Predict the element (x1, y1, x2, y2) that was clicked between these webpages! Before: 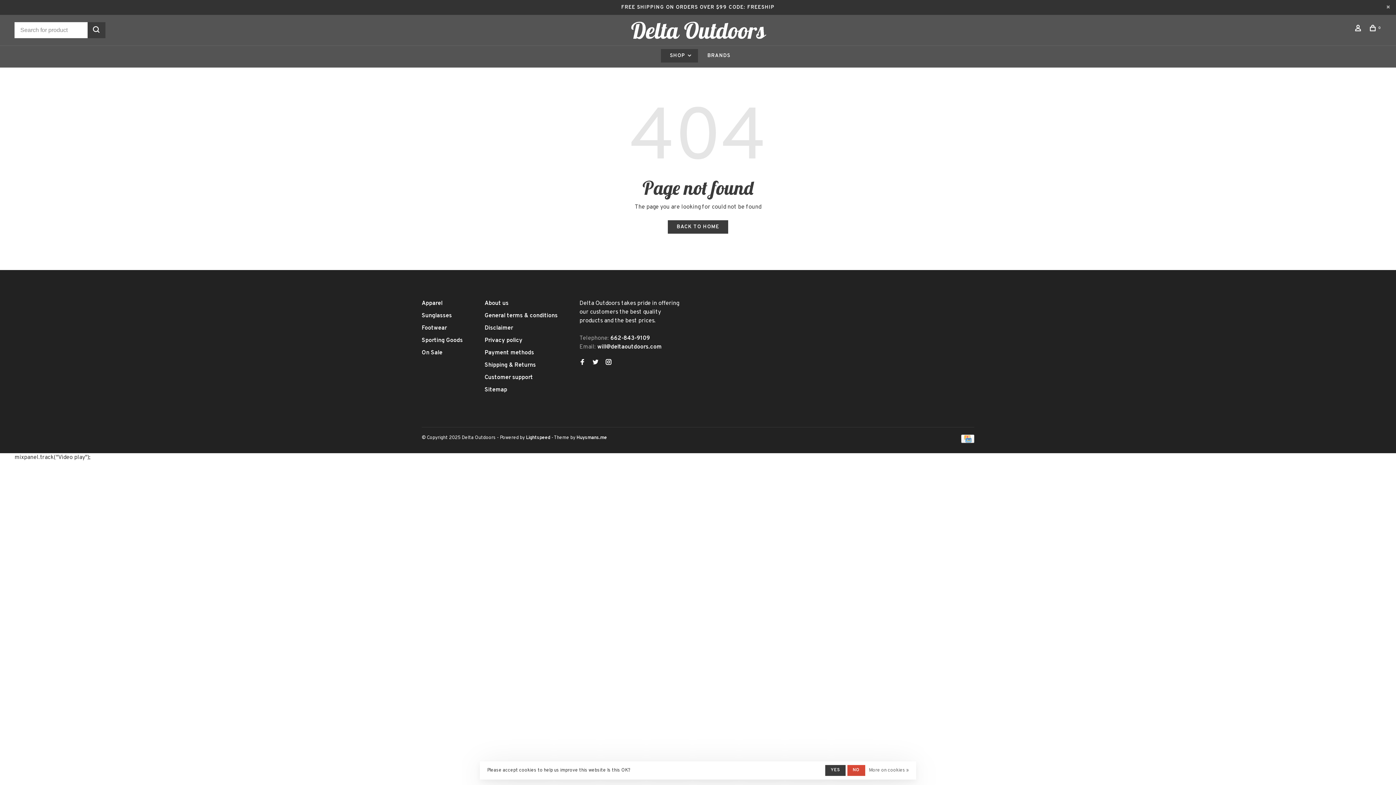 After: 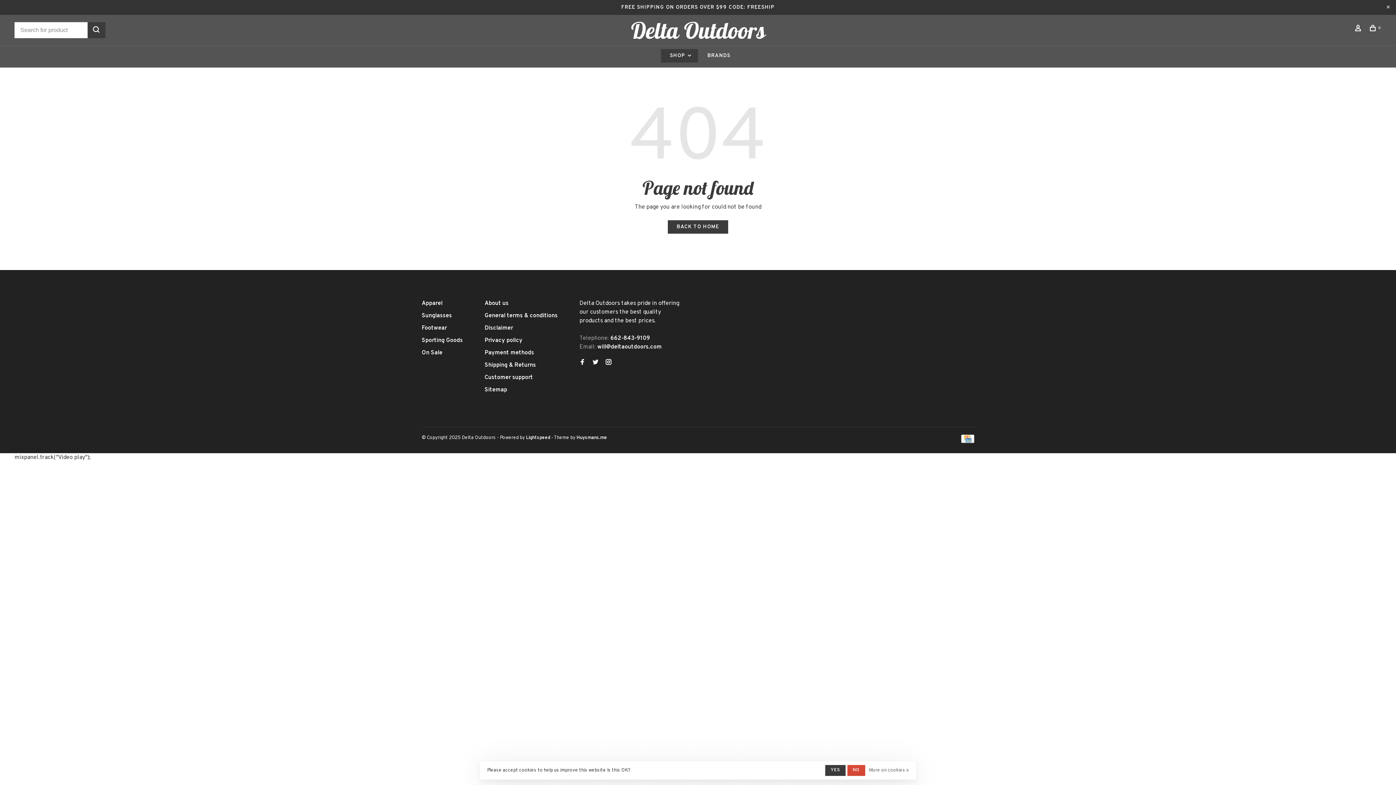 Action: label: Telephone: 662-843-9109 bbox: (579, 334, 650, 342)